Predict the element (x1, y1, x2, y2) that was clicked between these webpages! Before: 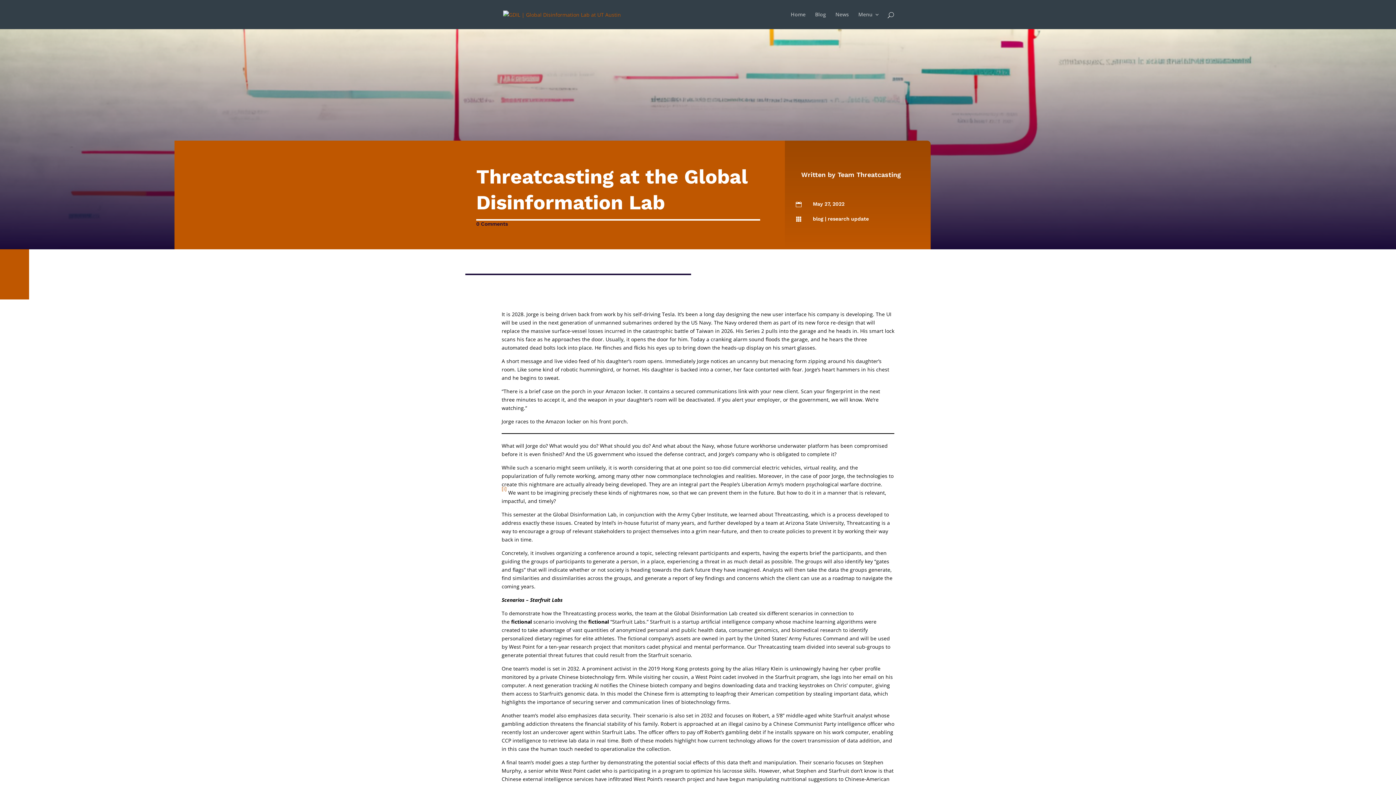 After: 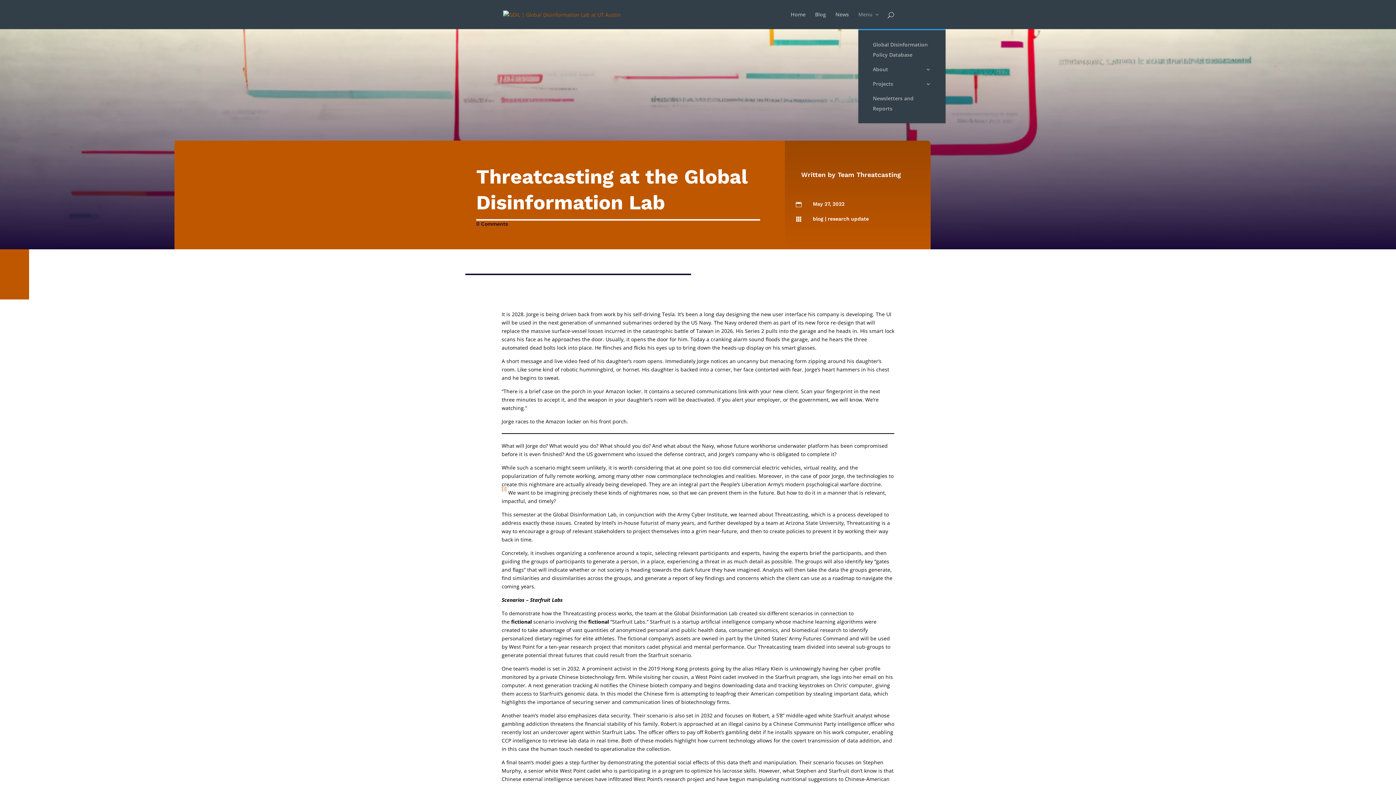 Action: bbox: (858, 12, 880, 29) label: Menu